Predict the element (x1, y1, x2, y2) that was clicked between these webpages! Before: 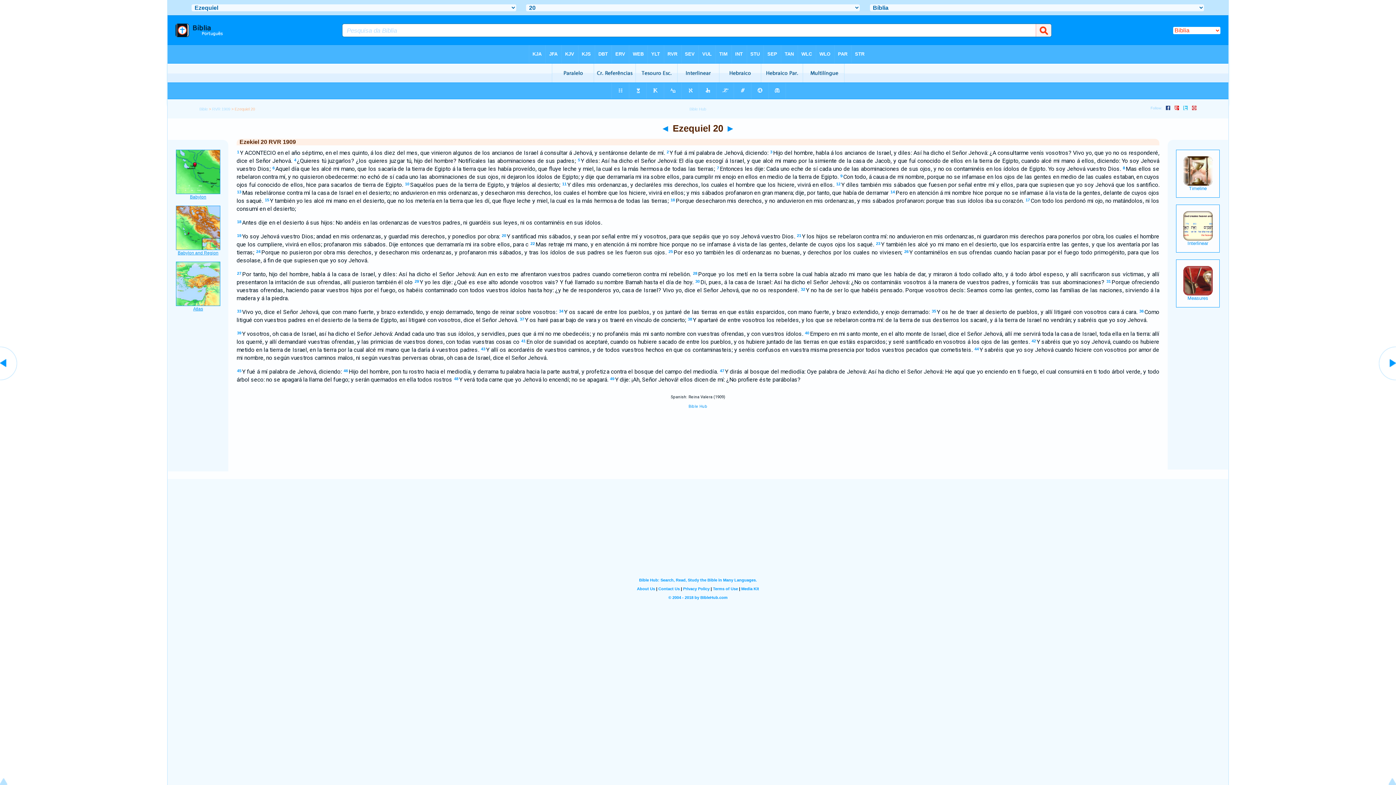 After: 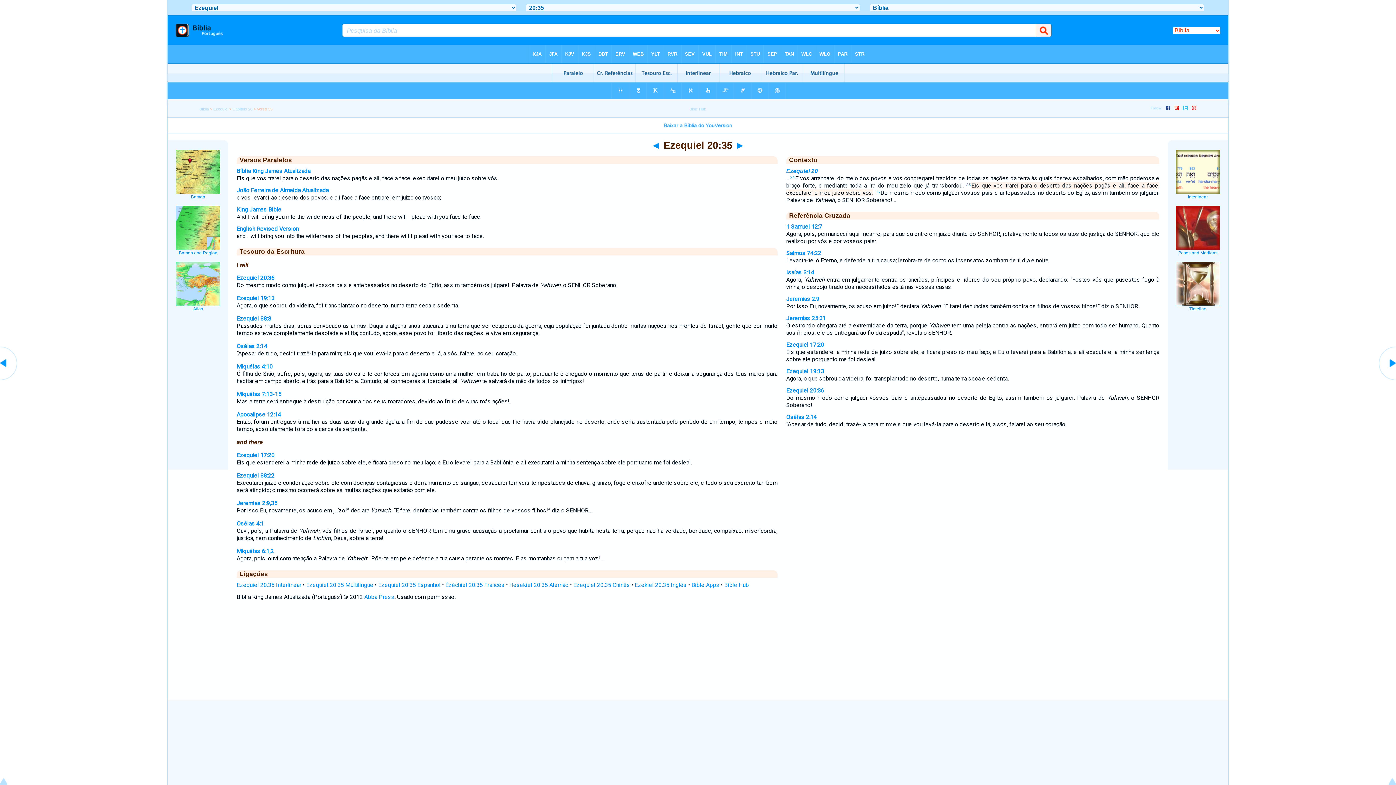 Action: bbox: (932, 309, 936, 313) label: 35